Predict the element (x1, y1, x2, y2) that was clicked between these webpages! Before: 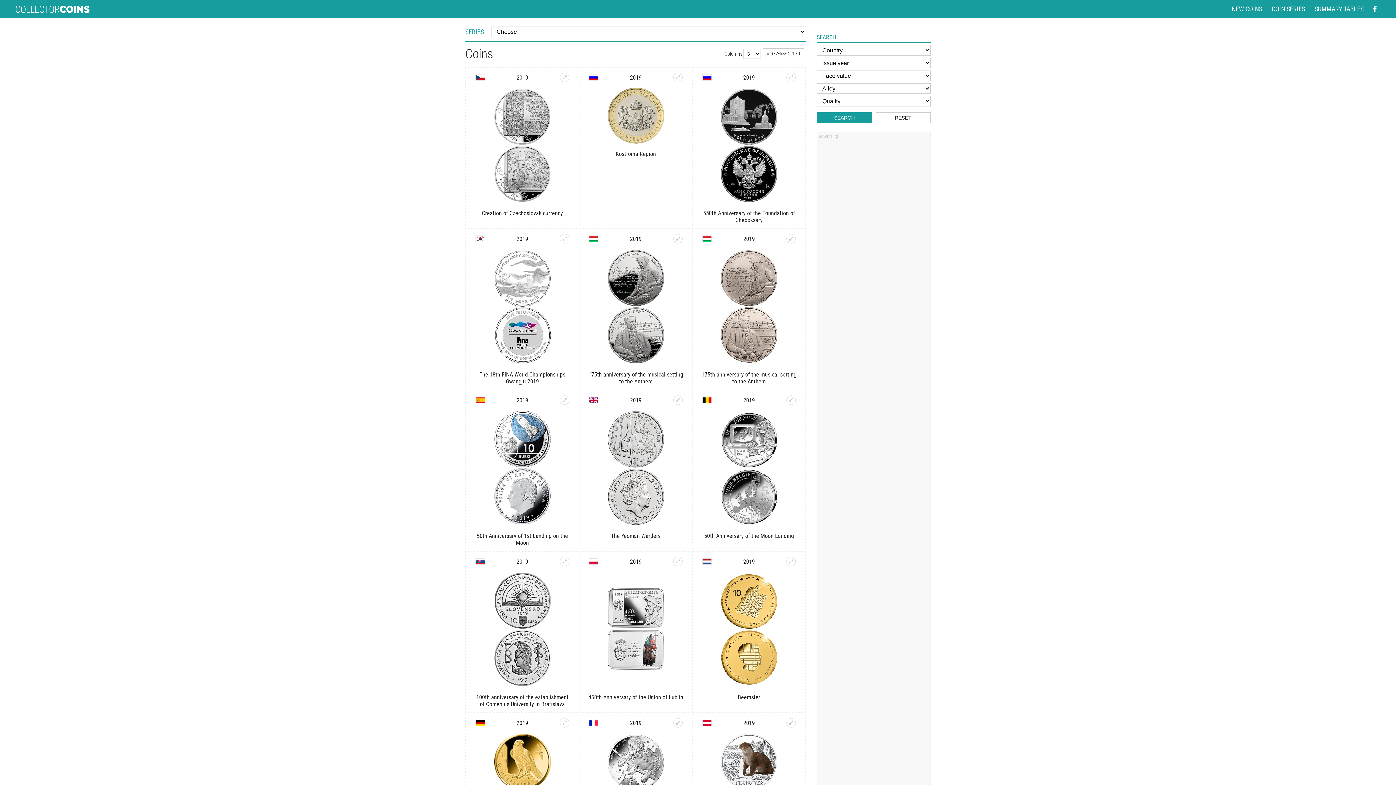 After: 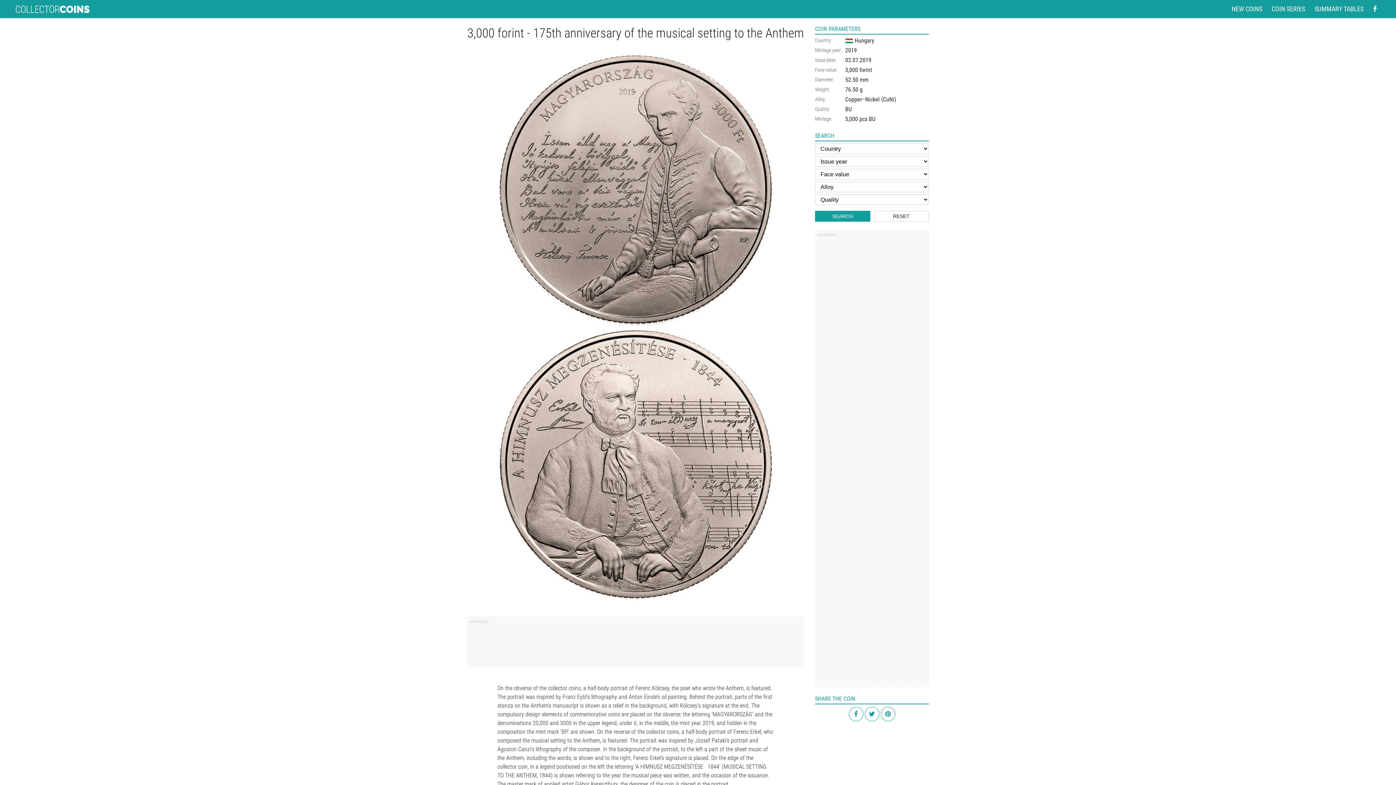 Action: label: 175th anniversary of the musical setting to the Anthem bbox: (700, 371, 797, 385)